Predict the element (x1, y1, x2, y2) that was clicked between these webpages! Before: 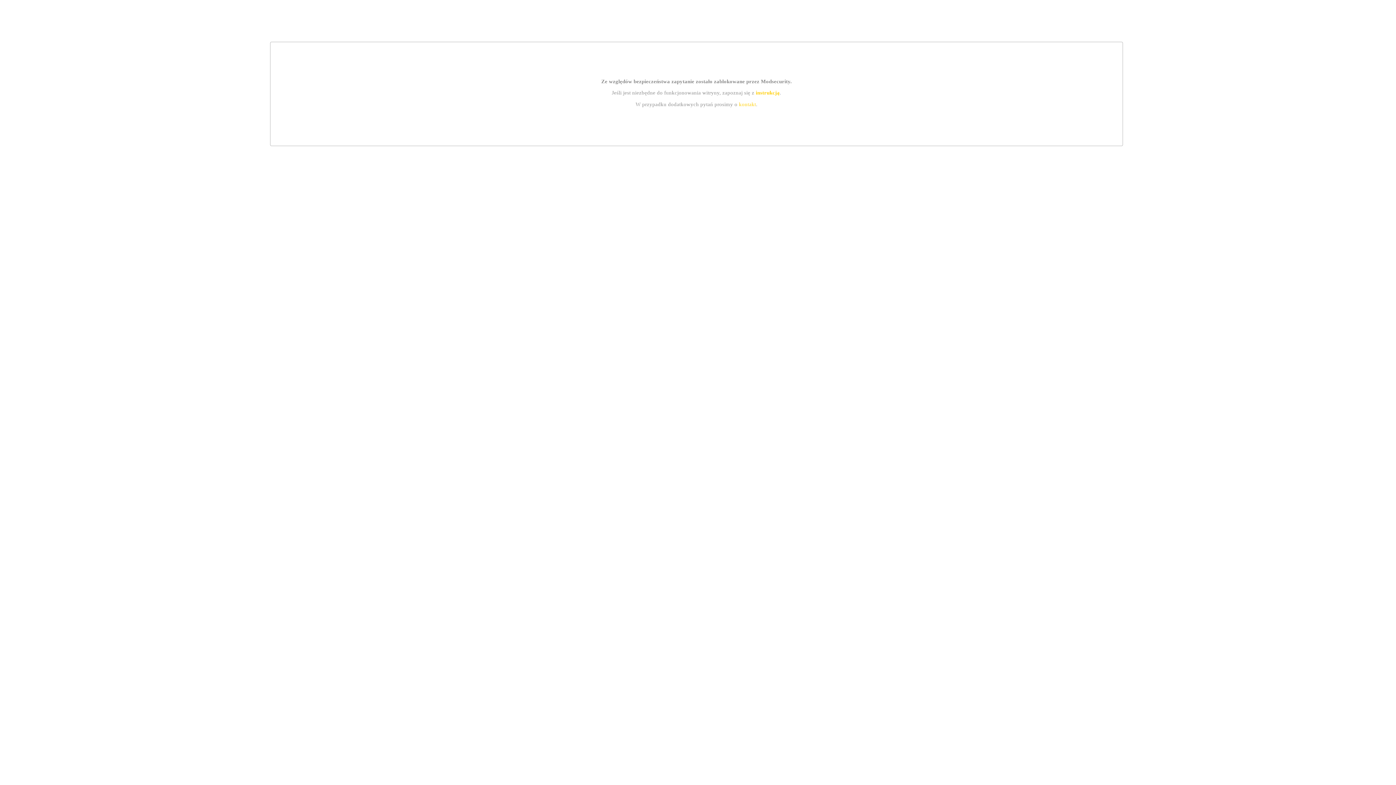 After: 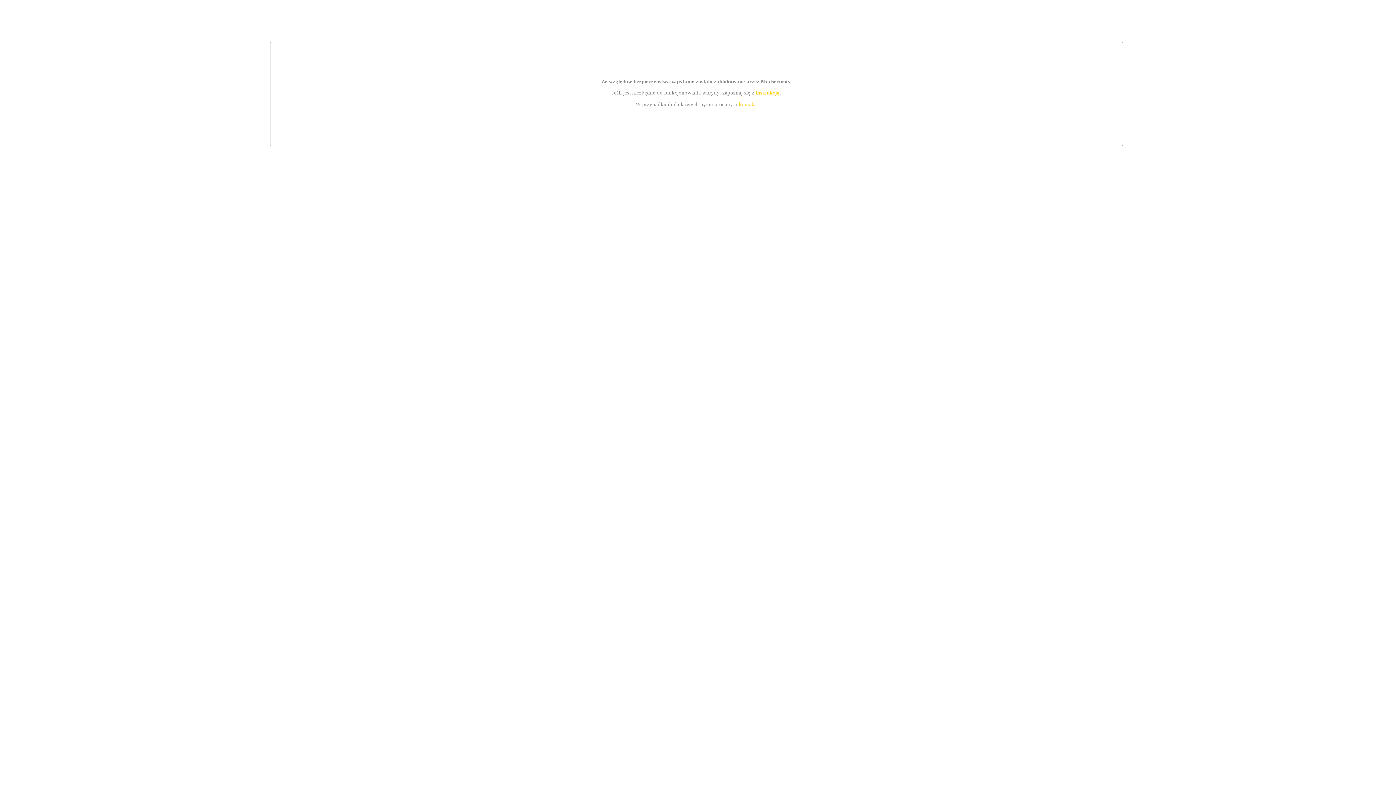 Action: label: kontakt bbox: (739, 101, 756, 107)